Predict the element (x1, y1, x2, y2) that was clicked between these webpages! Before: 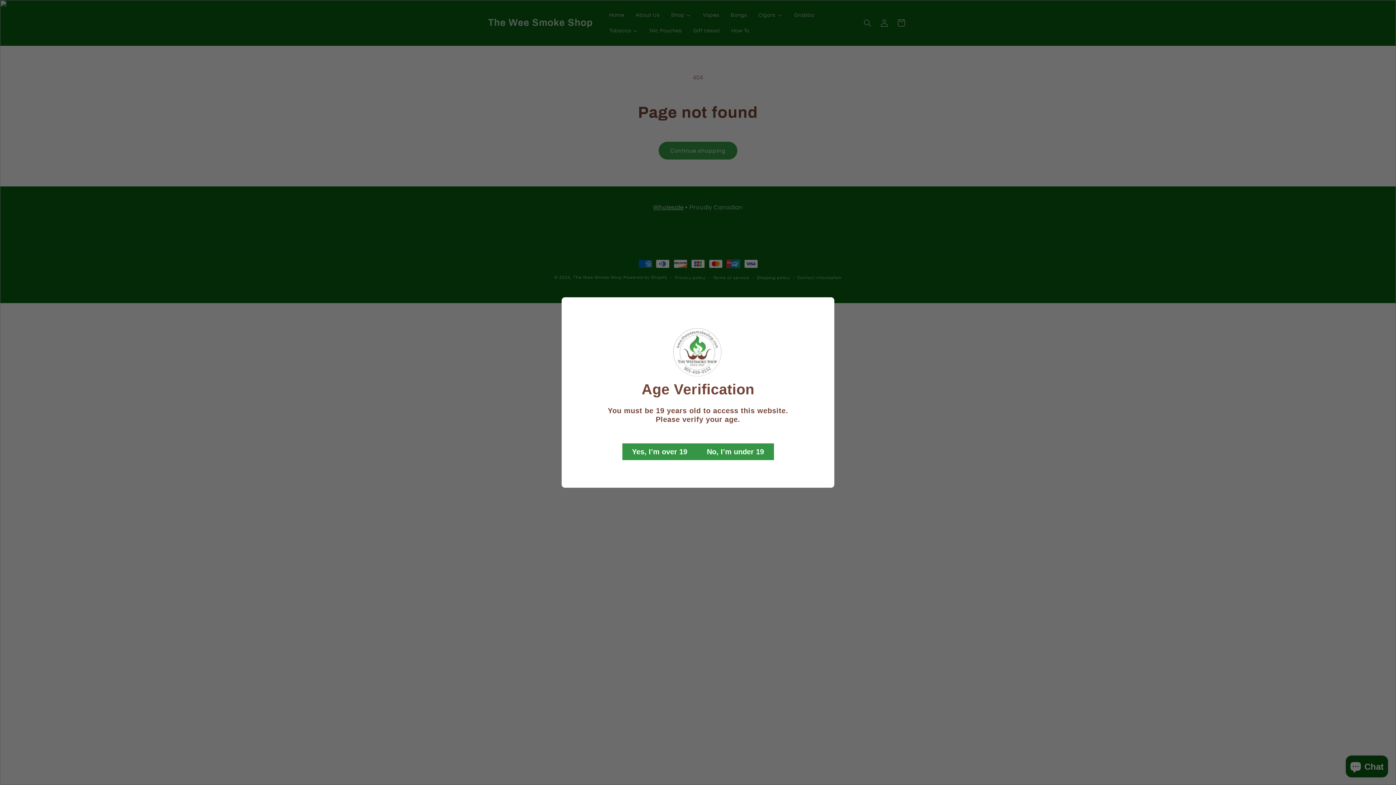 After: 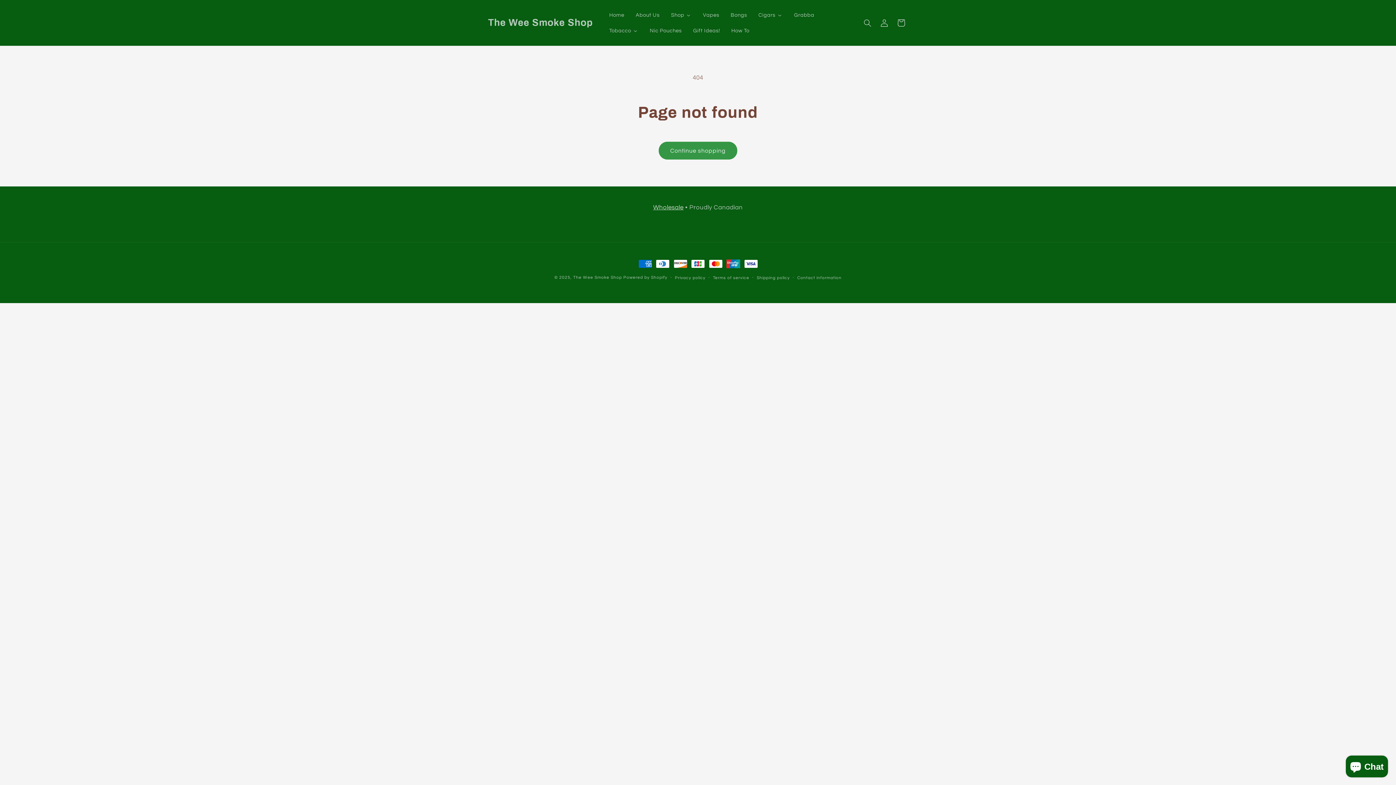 Action: bbox: (622, 443, 697, 460) label: Yes, I’m over 19